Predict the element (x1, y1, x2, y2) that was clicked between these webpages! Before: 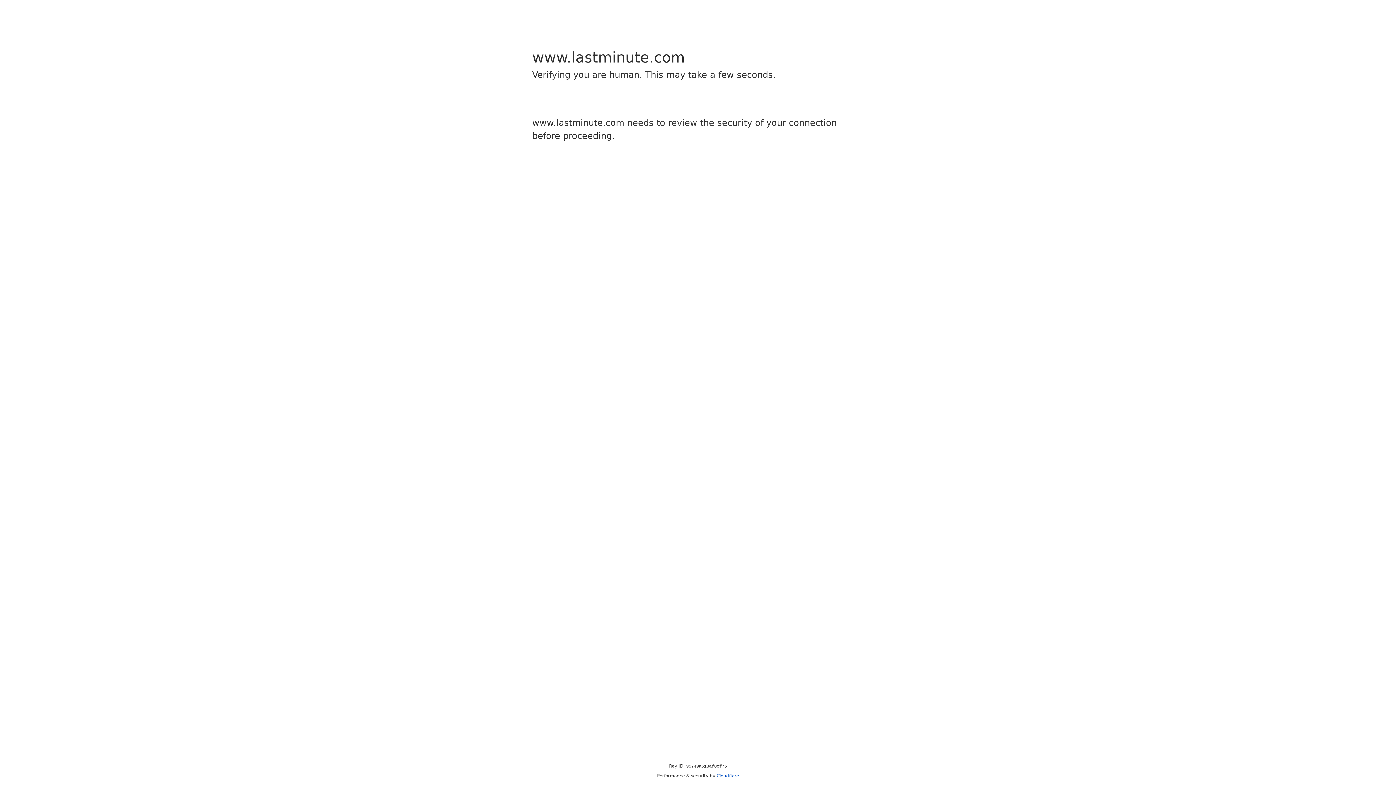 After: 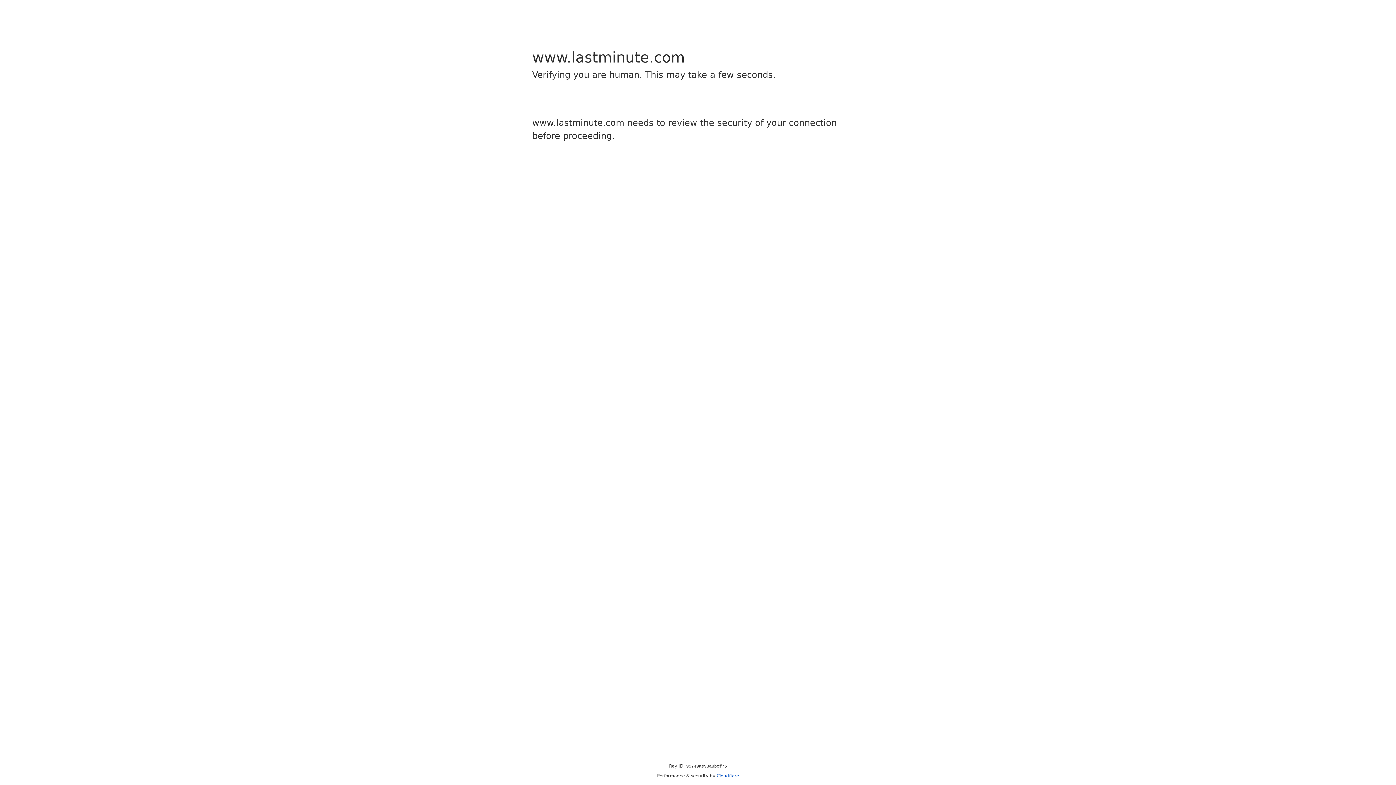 Action: bbox: (716, 773, 739, 778) label: Cloudflare